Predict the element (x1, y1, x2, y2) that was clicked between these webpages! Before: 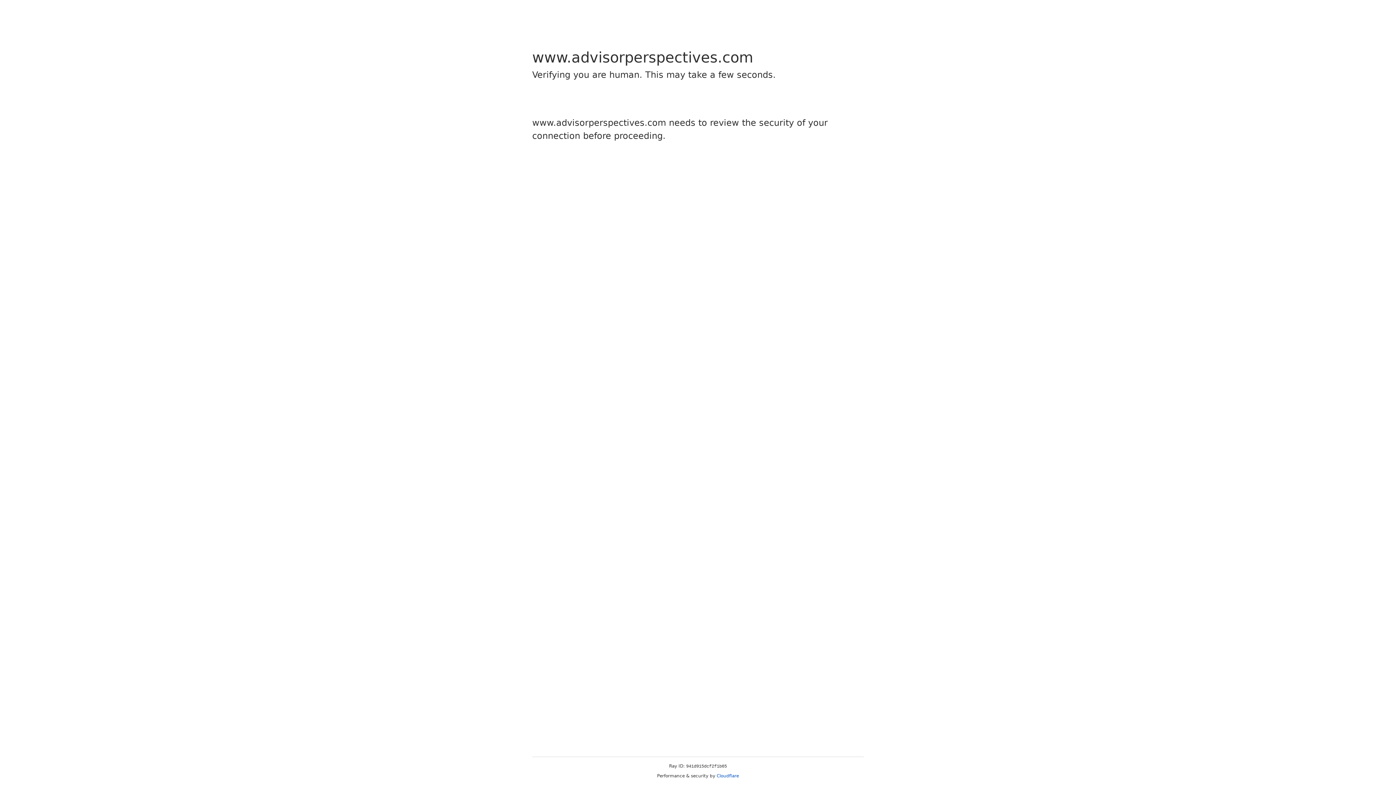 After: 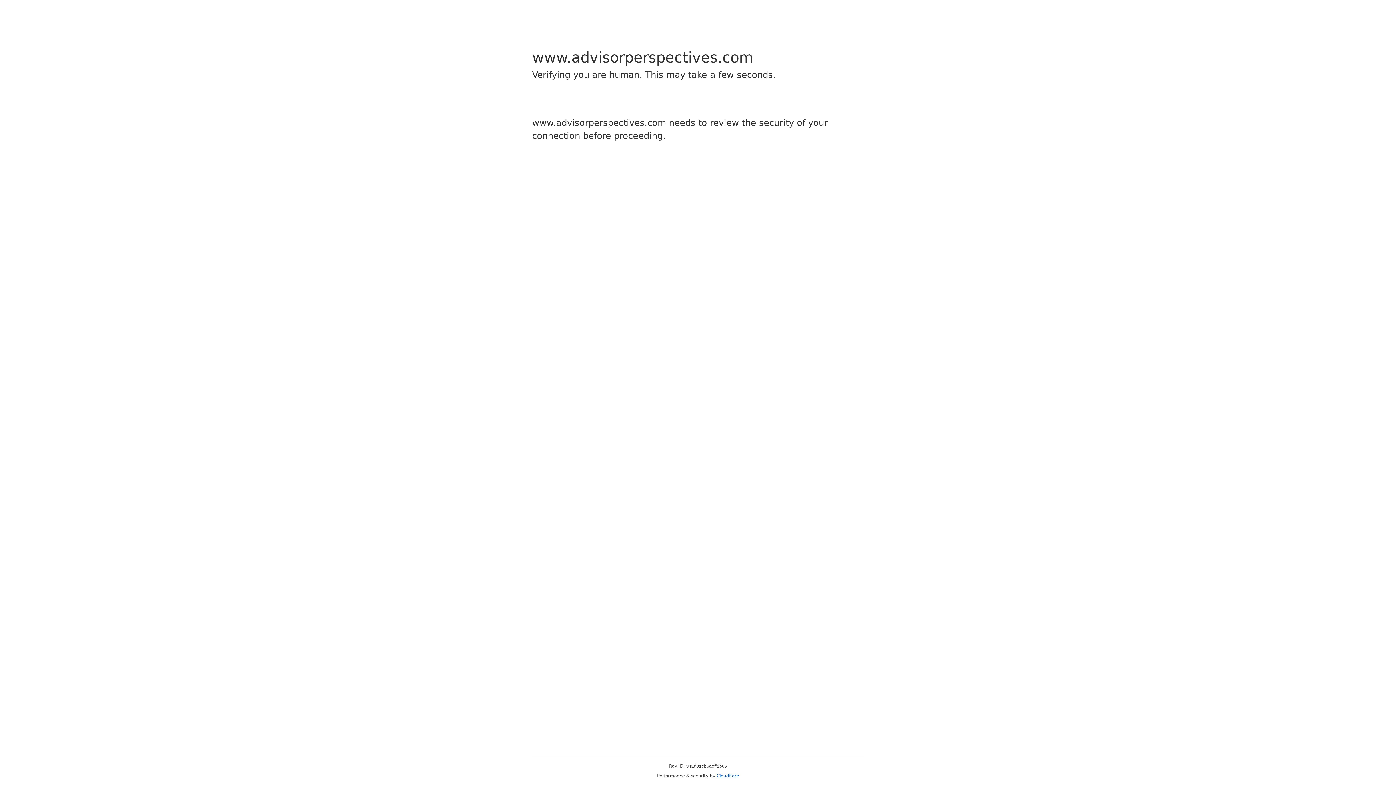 Action: bbox: (716, 773, 739, 778) label: Cloudflare